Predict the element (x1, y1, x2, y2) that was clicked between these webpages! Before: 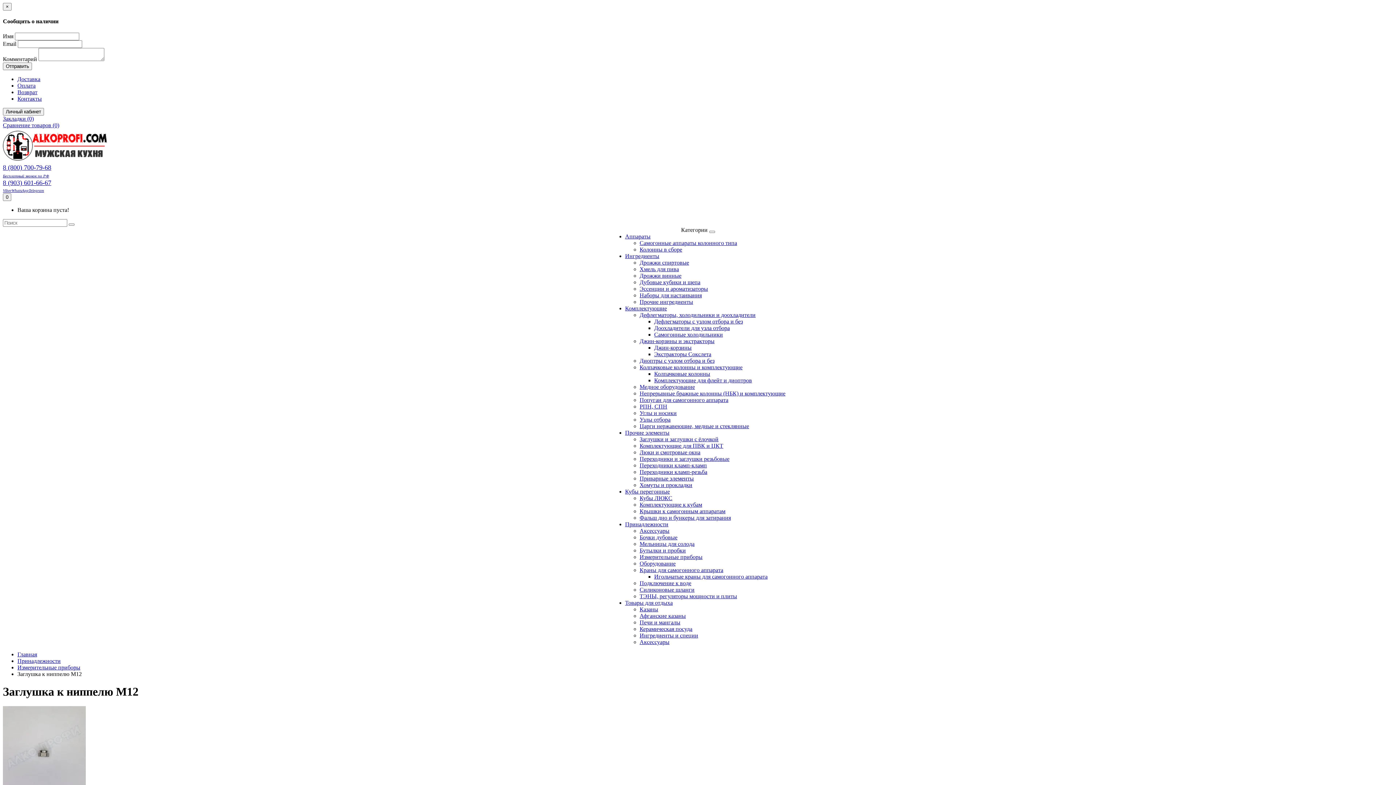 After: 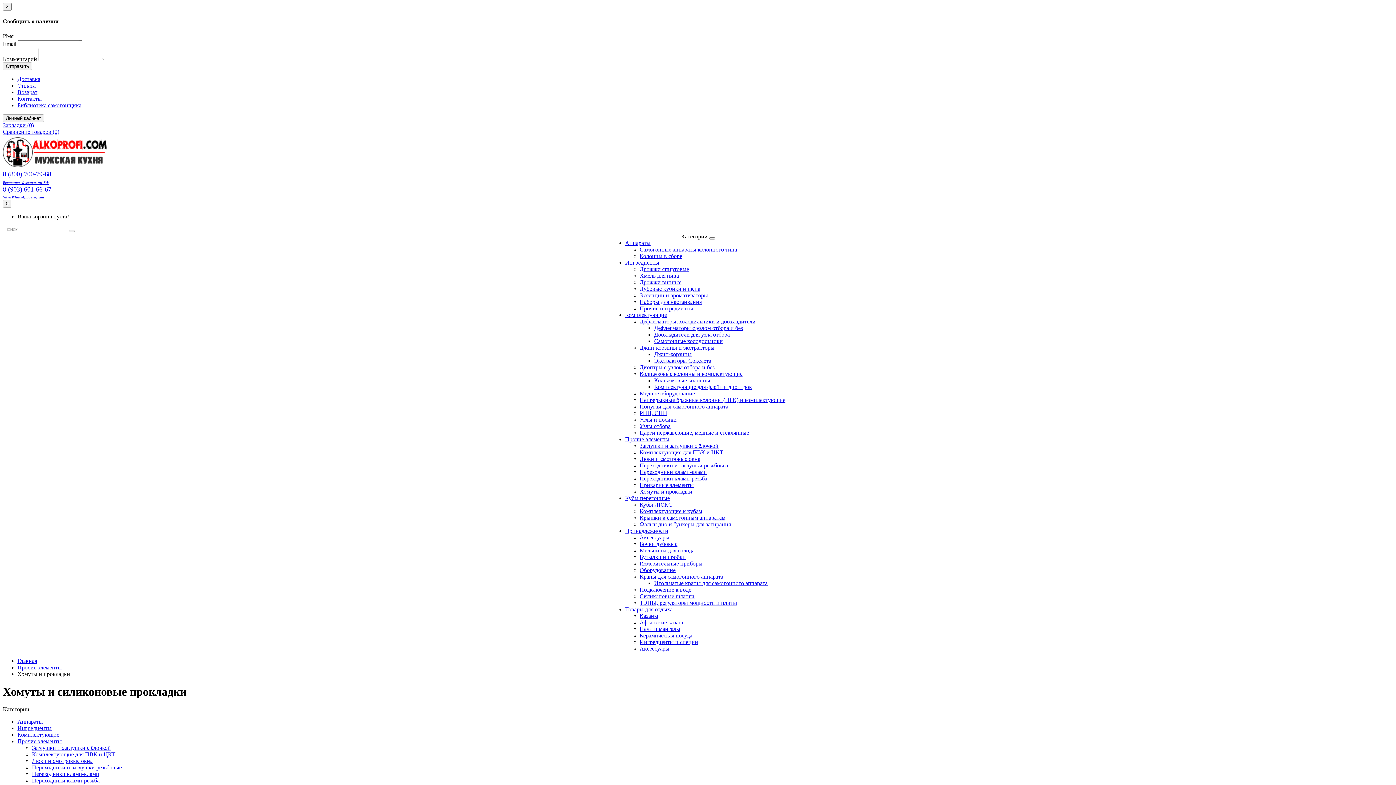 Action: bbox: (639, 482, 692, 488) label: Хомуты и прокладки